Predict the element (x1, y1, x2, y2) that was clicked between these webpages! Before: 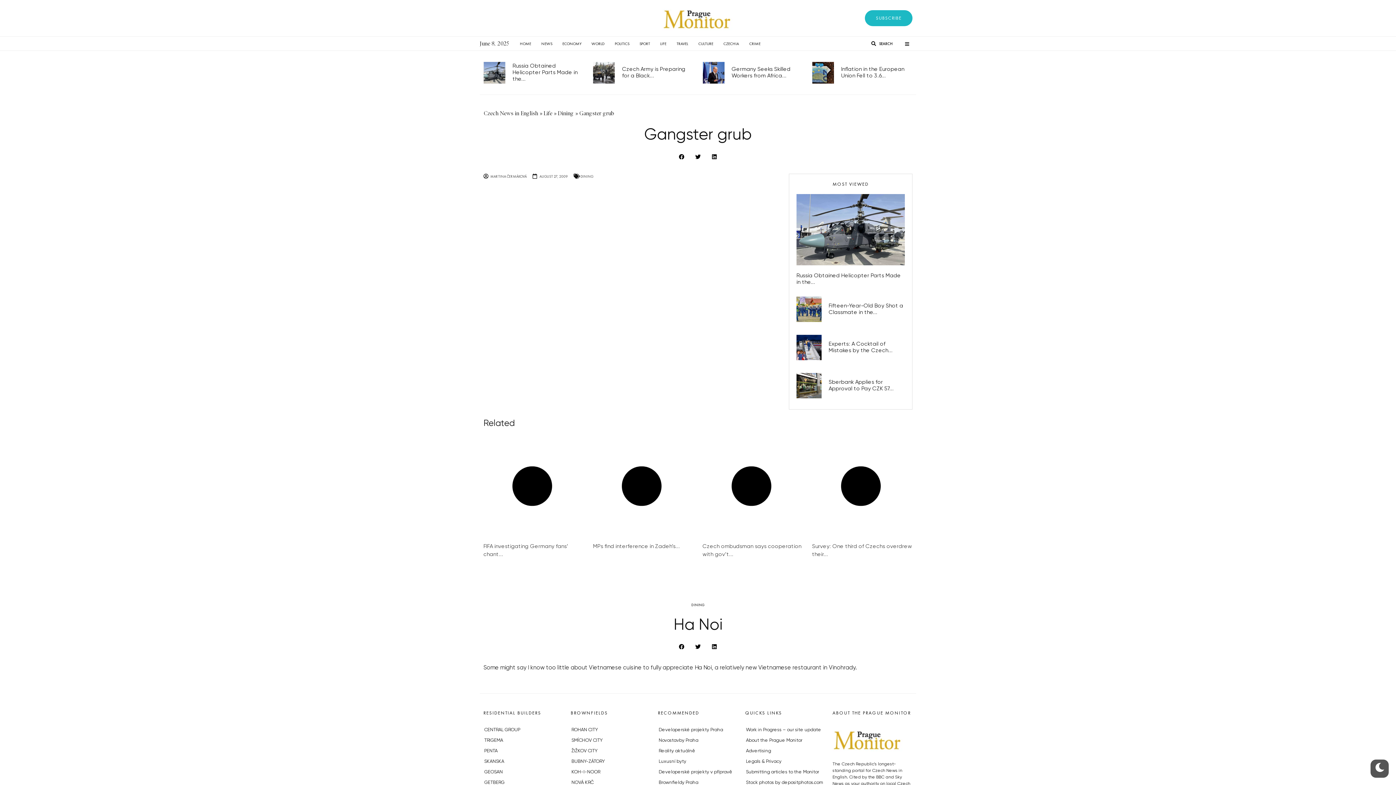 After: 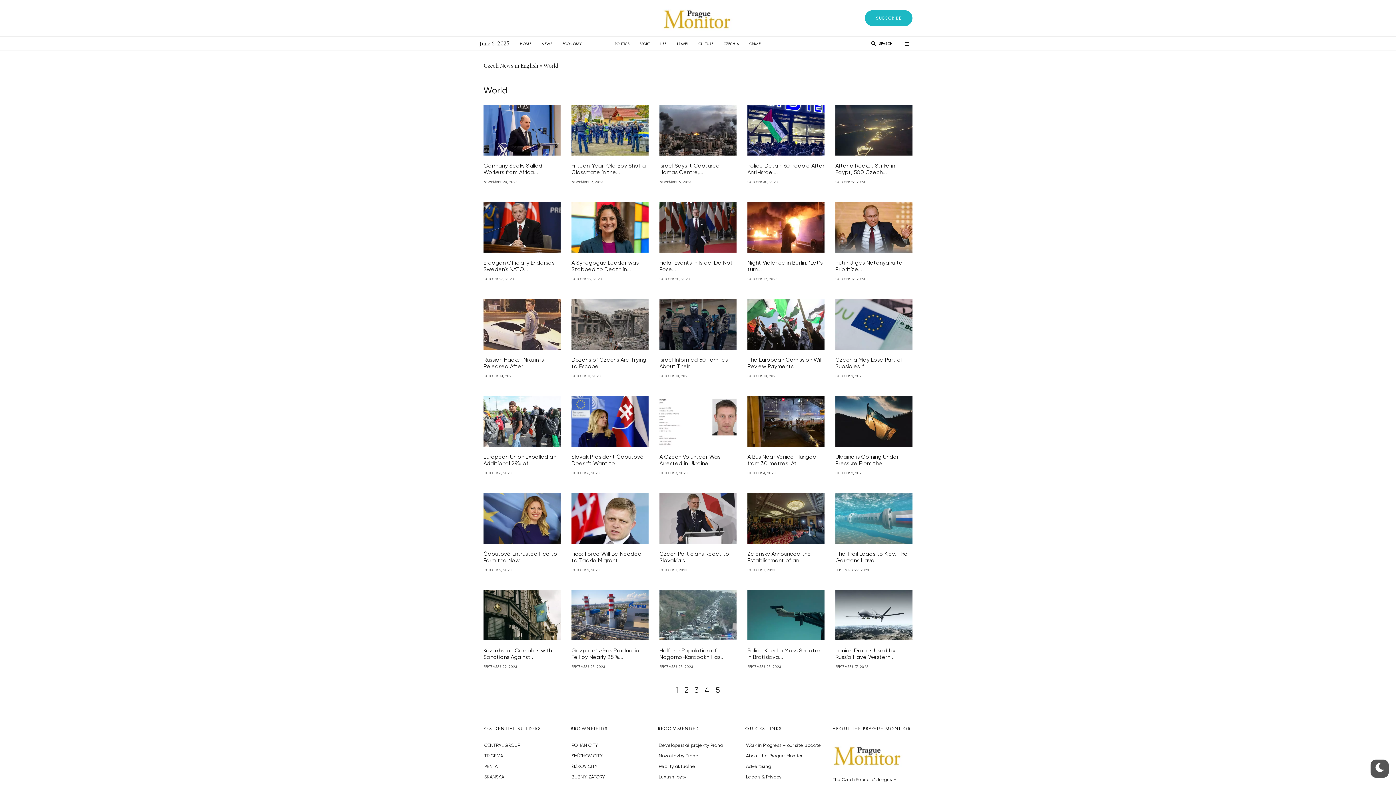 Action: bbox: (586, 36, 609, 50) label: WORLD